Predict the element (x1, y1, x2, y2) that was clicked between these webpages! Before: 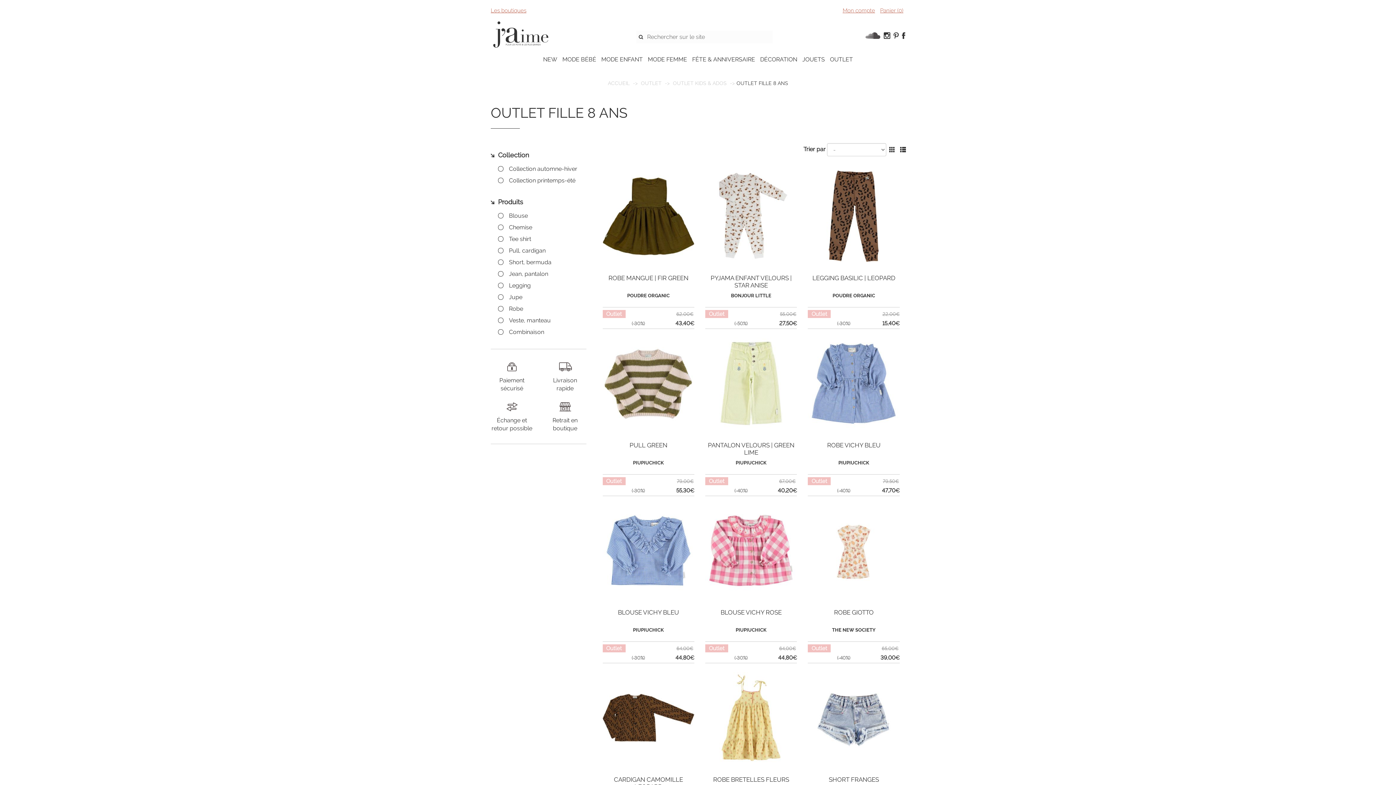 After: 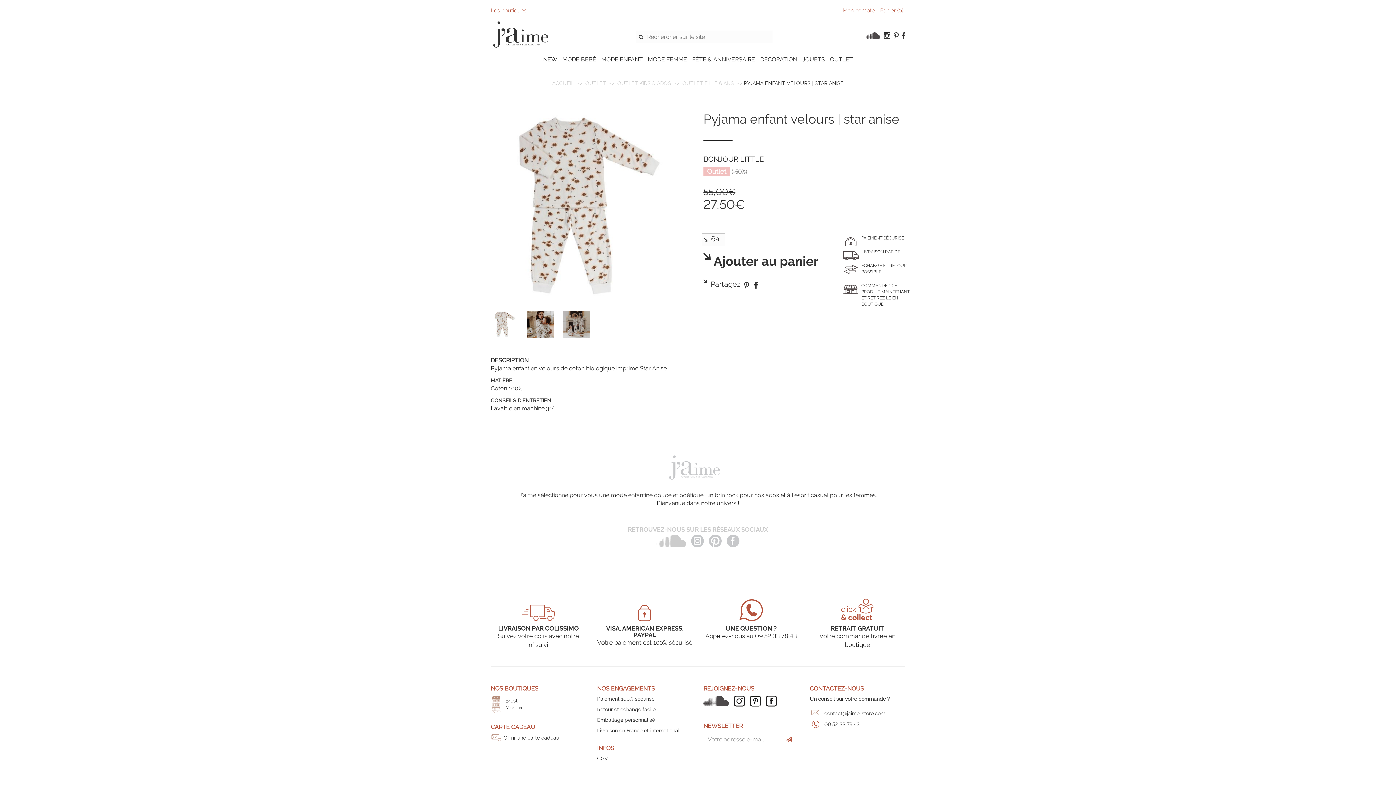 Action: label: PYJAMA ENFANT VELOURS | STAR ANISE
BONJOUR LITTLE
Outlet
(-50%)
55,00€
27,50€ bbox: (705, 161, 797, 329)